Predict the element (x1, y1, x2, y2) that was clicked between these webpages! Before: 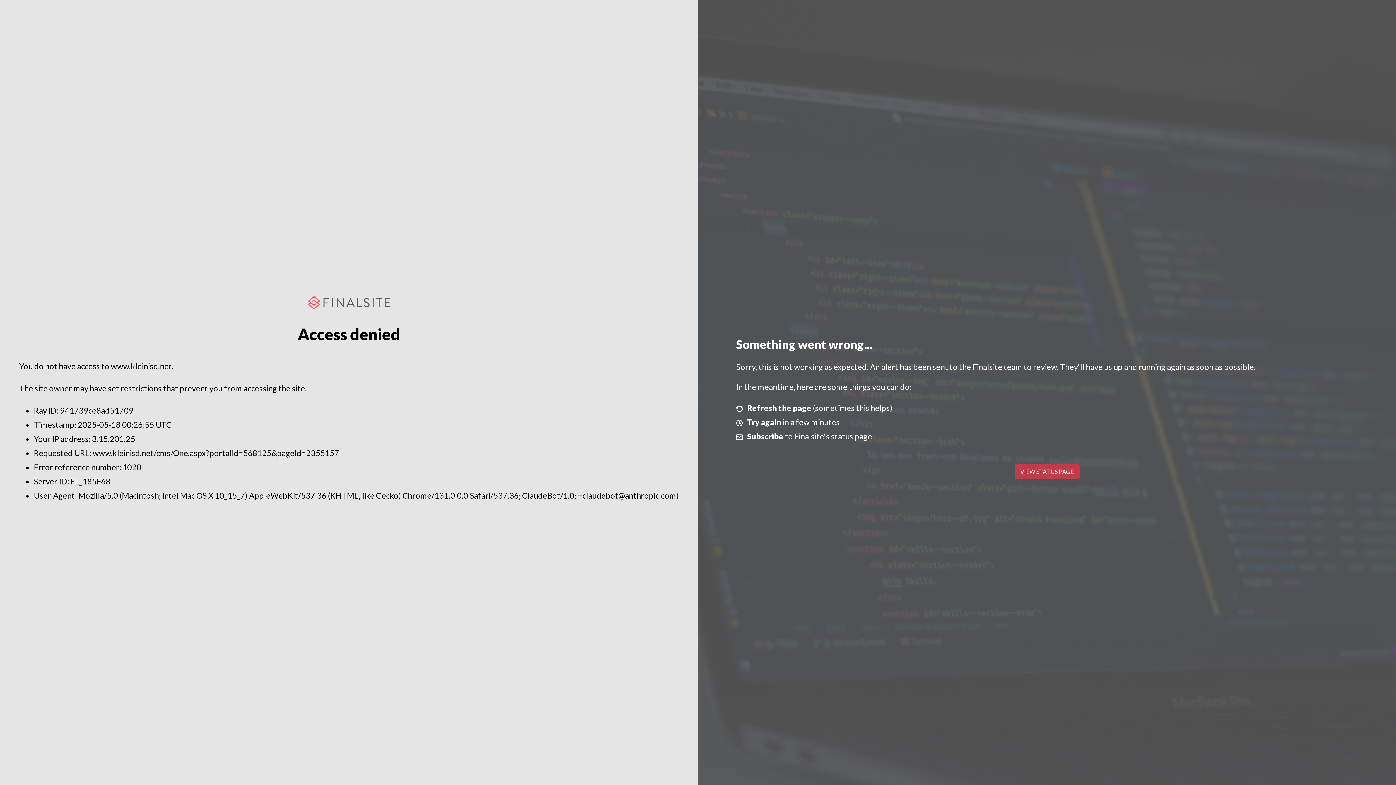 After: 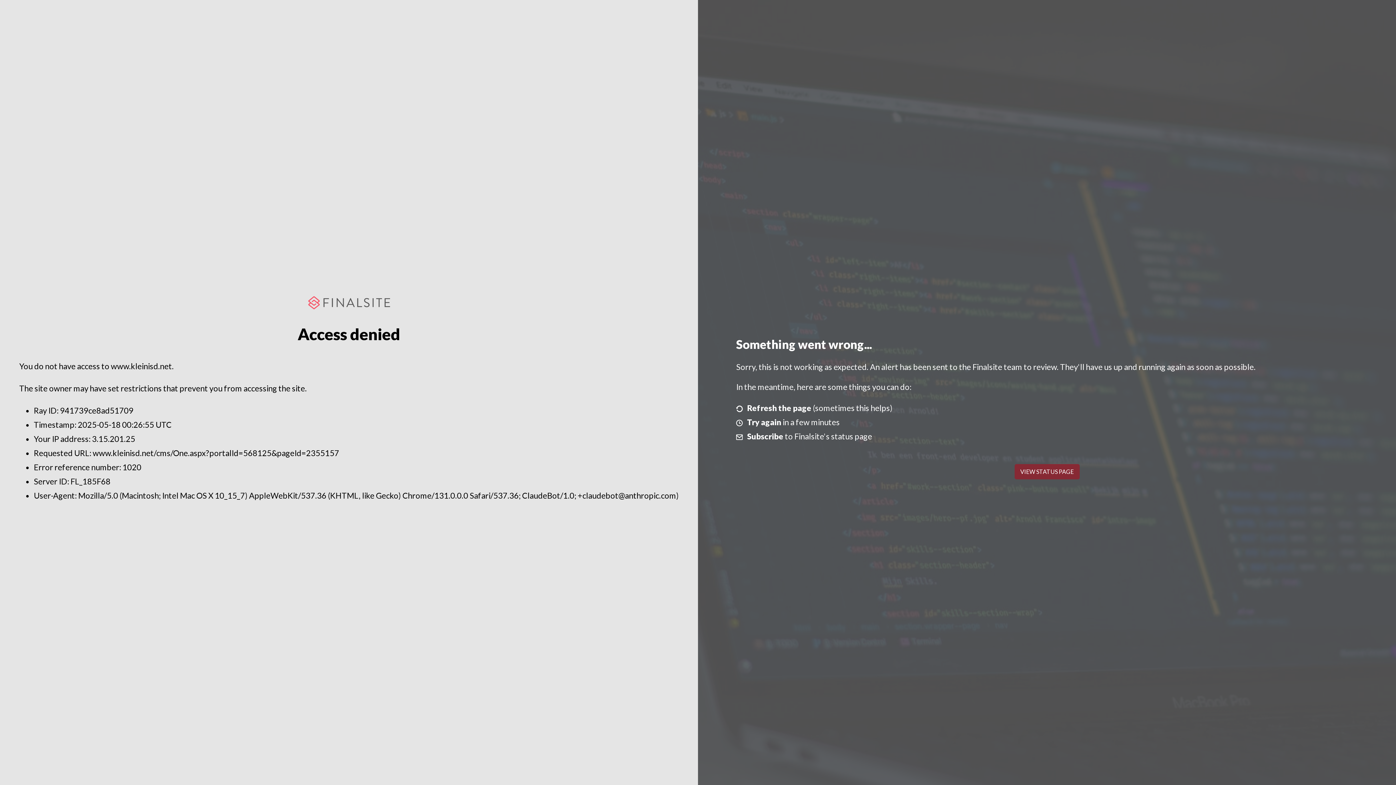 Action: label: VIEW STATUS PAGE bbox: (1014, 464, 1079, 479)